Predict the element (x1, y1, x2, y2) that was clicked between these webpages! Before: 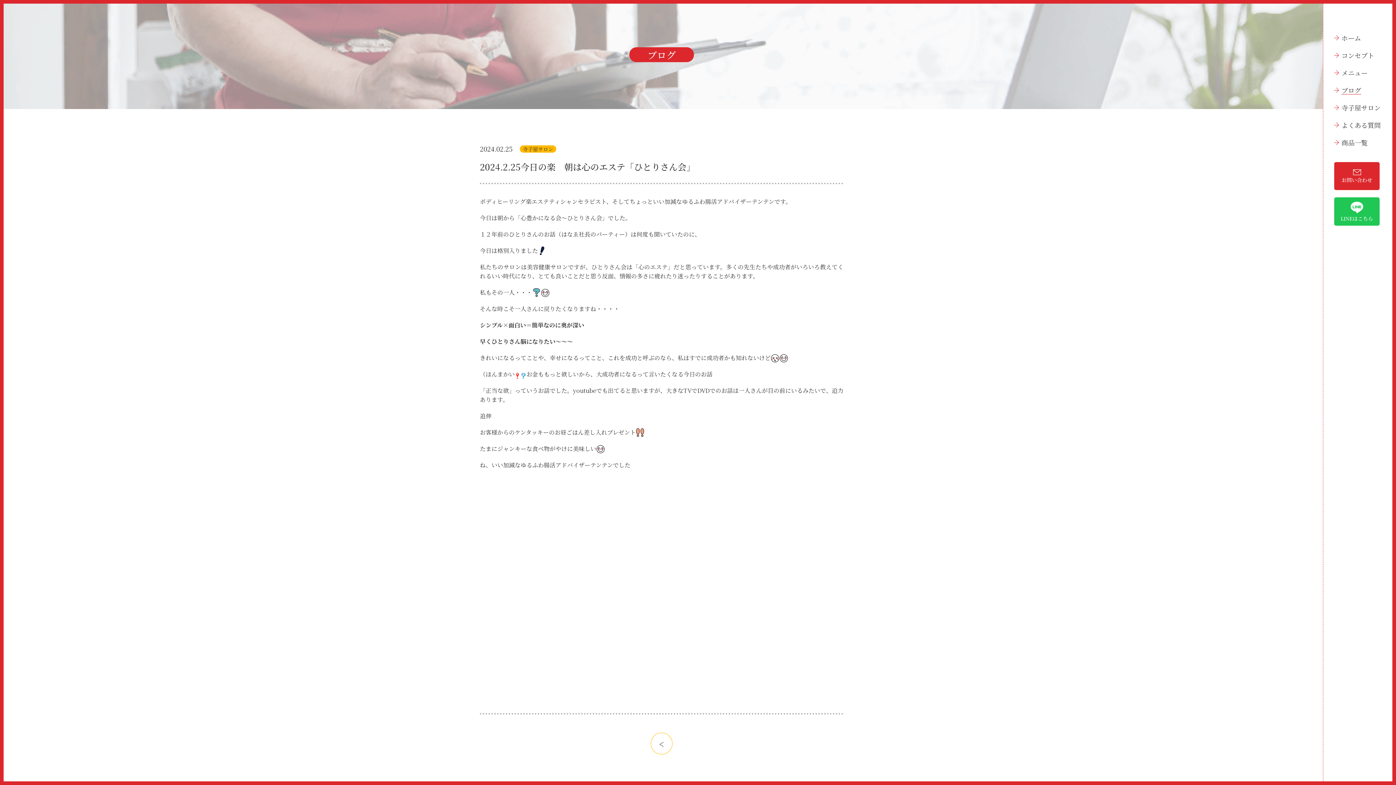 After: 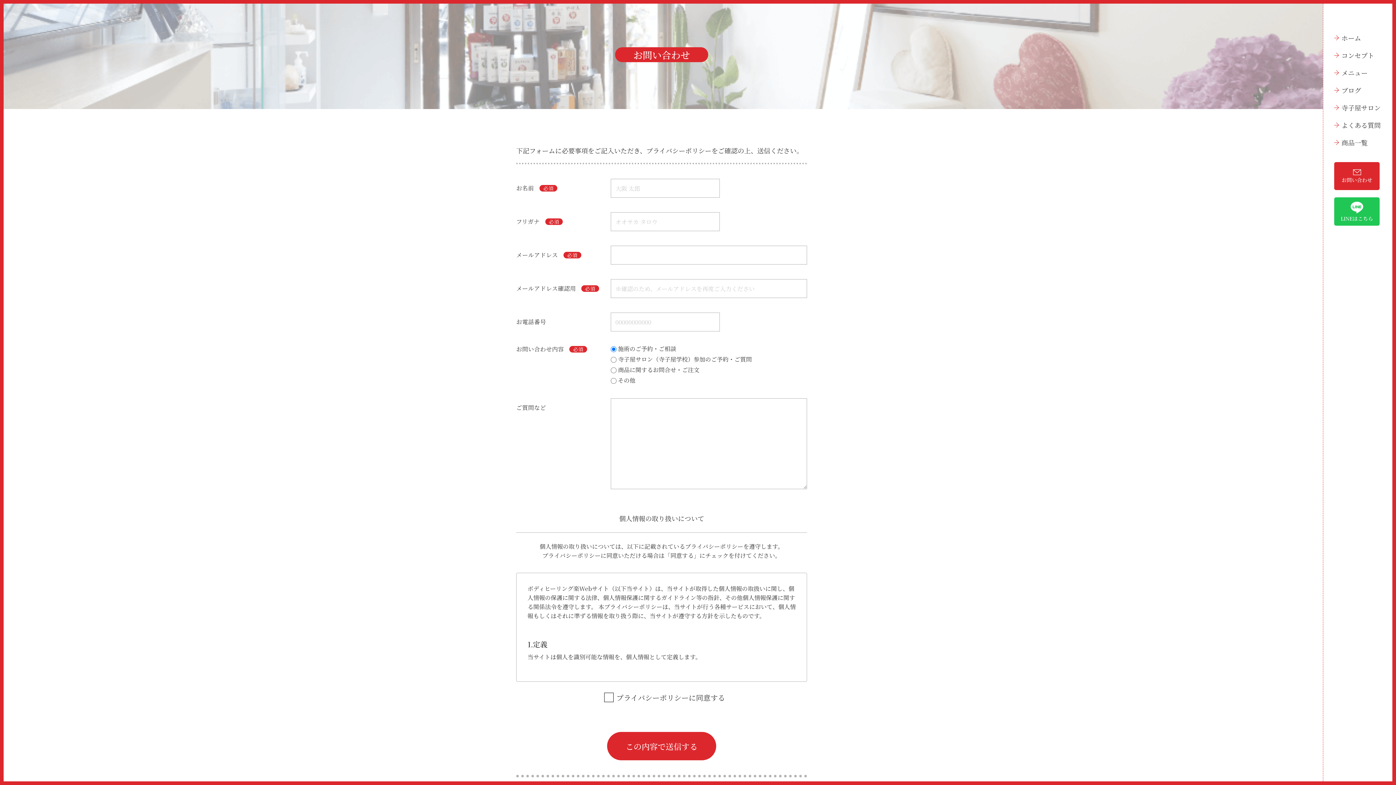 Action: bbox: (1334, 162, 1380, 190) label: お問い合わせ